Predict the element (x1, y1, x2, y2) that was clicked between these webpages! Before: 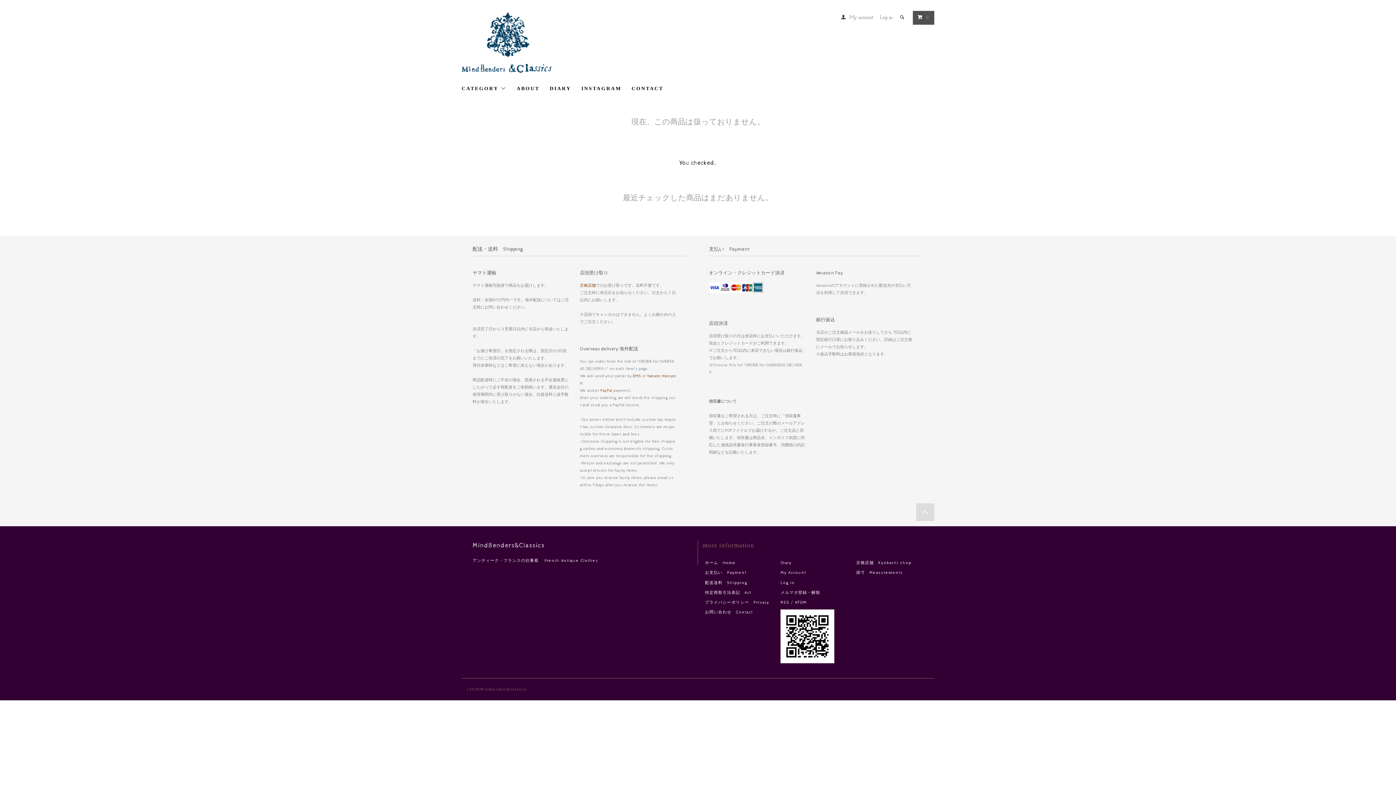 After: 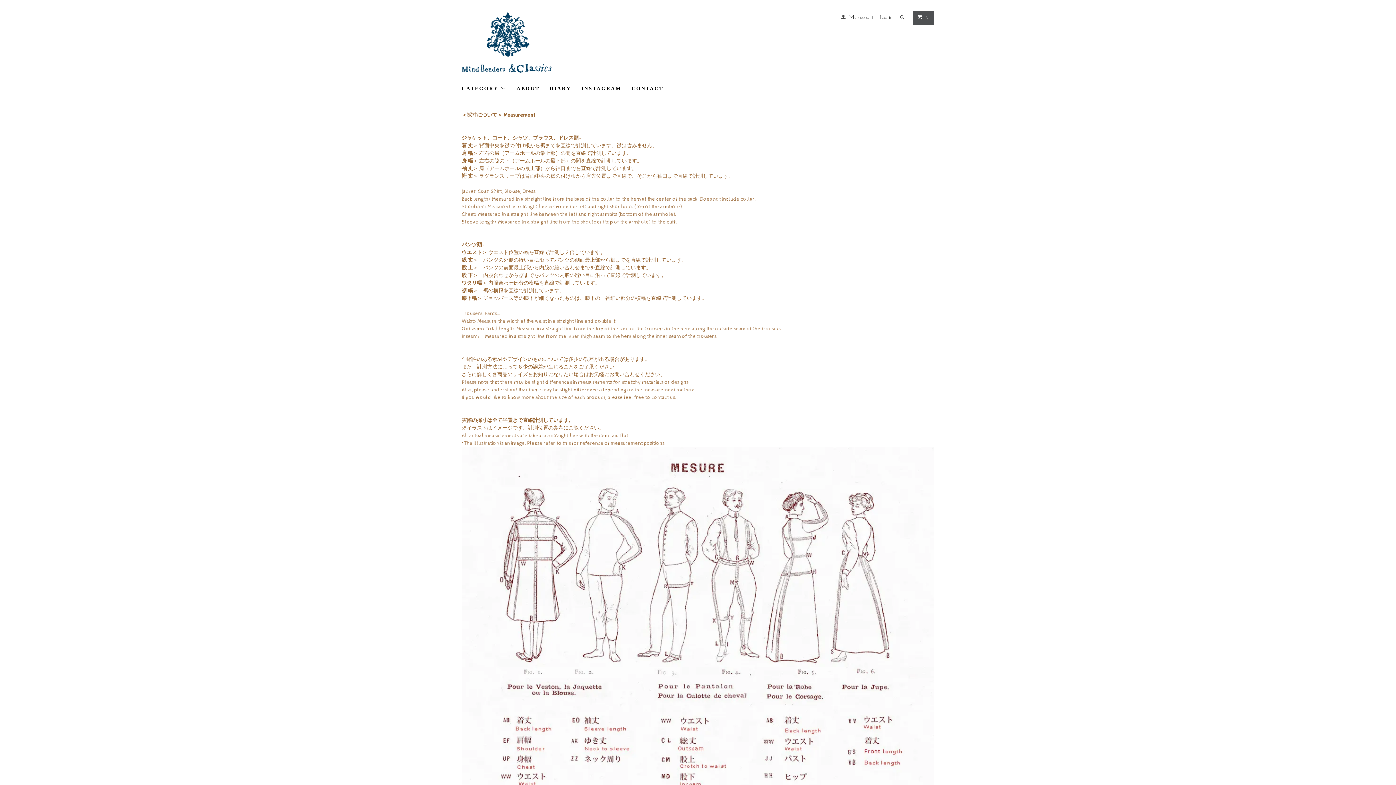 Action: label: 採寸　Measurements bbox: (856, 570, 903, 575)